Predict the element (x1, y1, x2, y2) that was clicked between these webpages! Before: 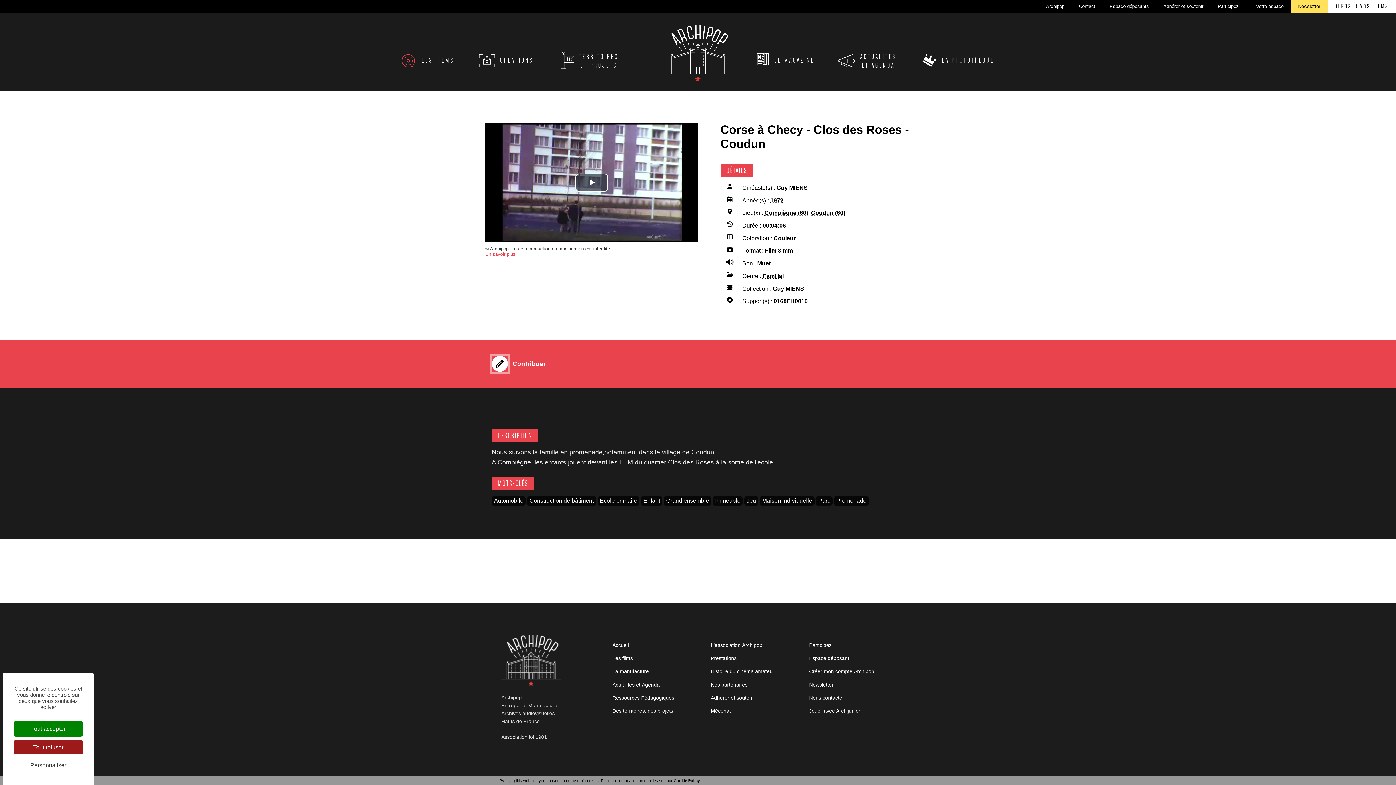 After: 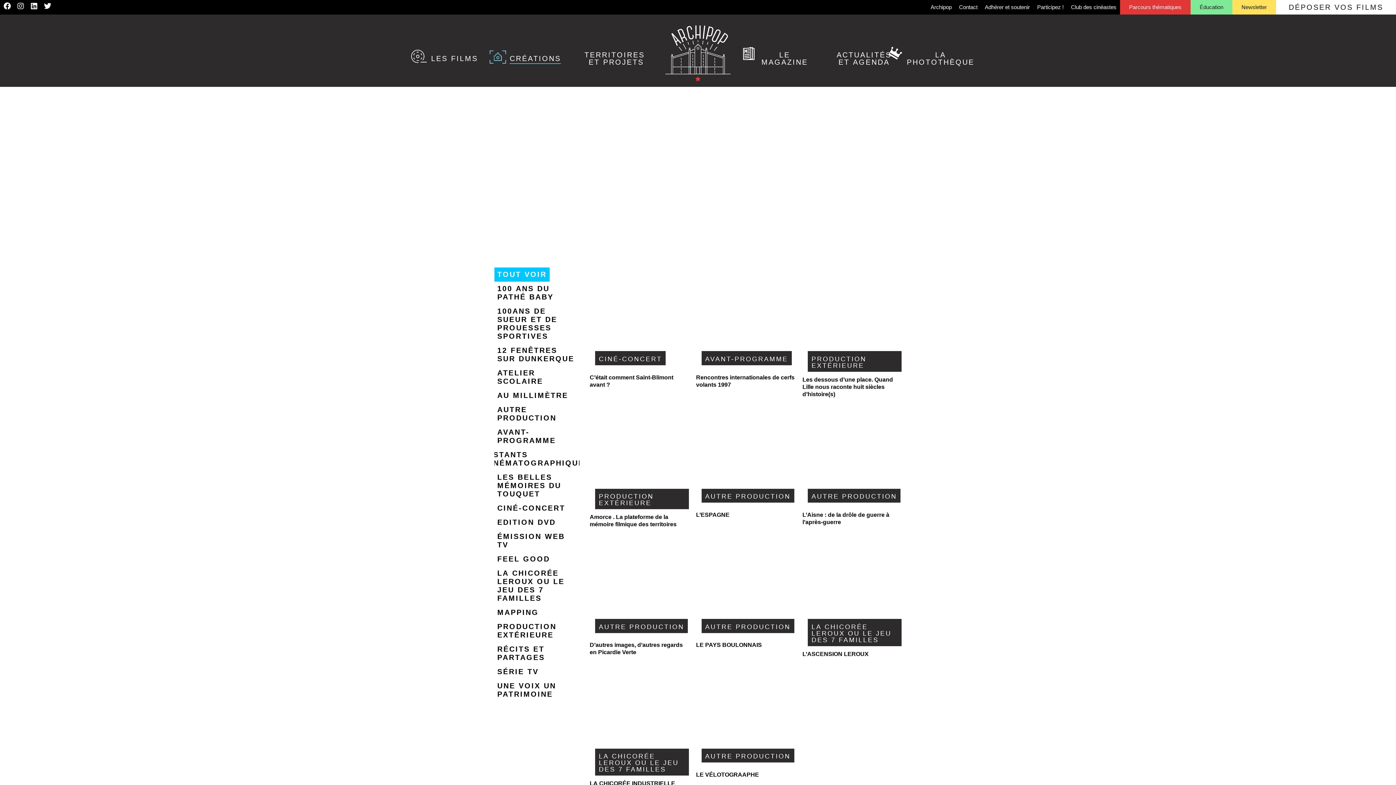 Action: bbox: (476, 52, 537, 63) label: CRÉATIONS